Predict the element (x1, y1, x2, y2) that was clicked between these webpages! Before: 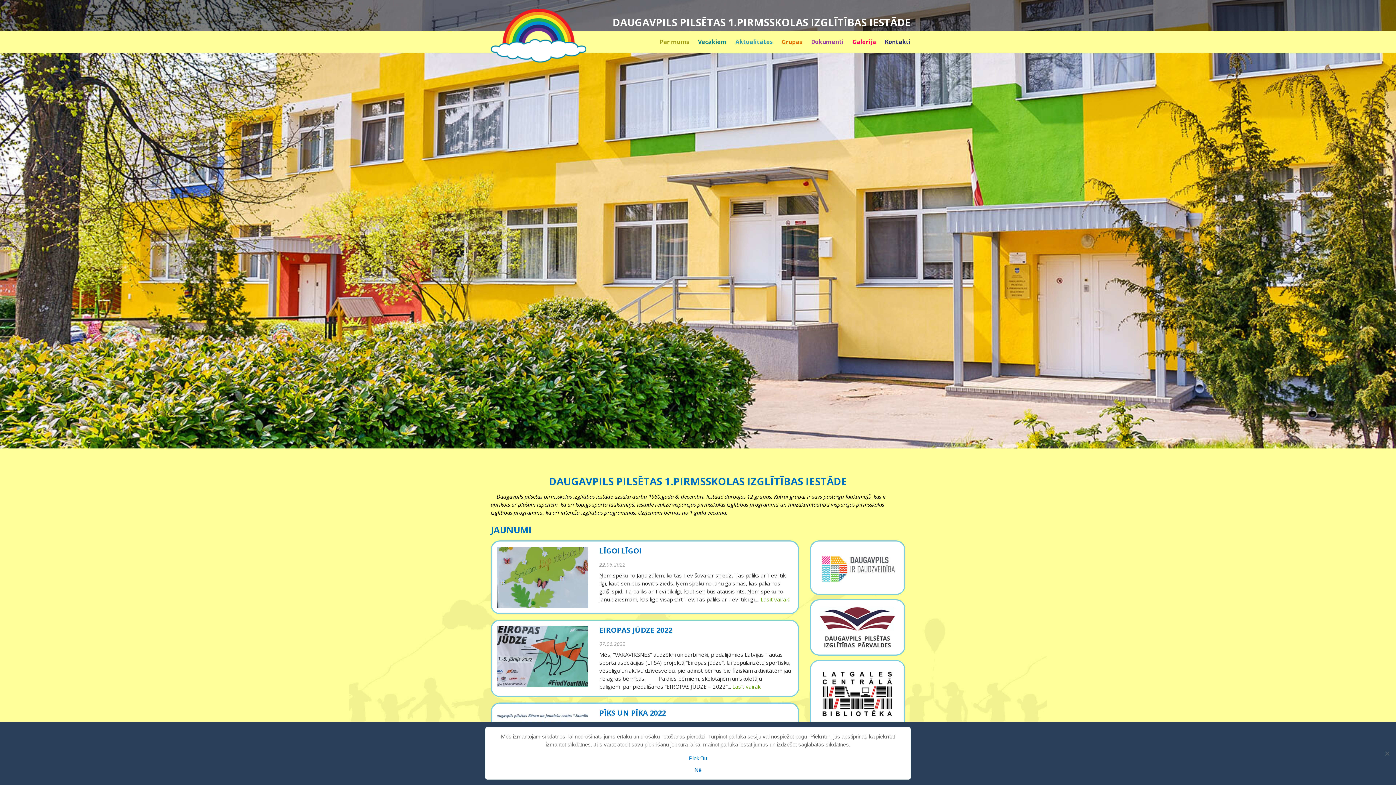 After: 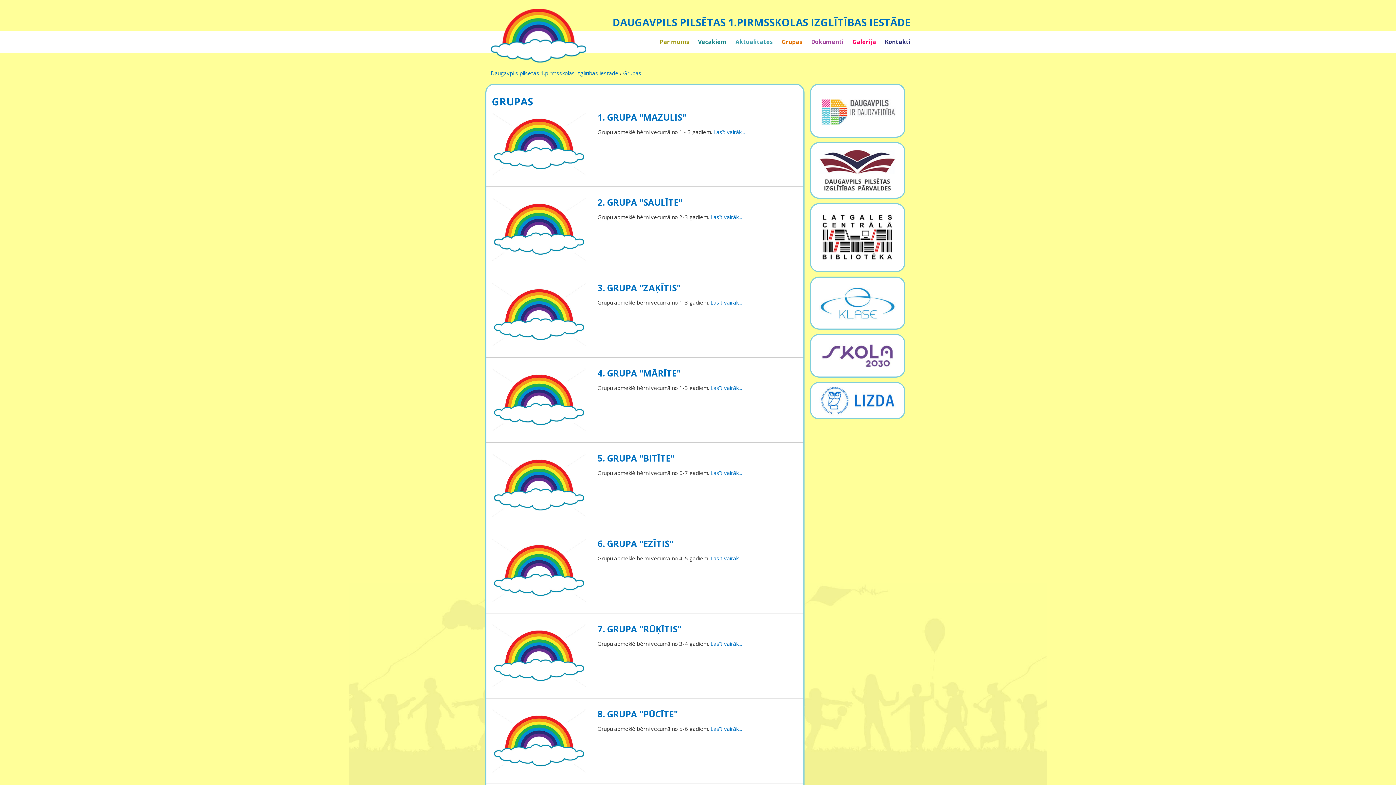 Action: bbox: (781, 37, 802, 52) label: Grupas